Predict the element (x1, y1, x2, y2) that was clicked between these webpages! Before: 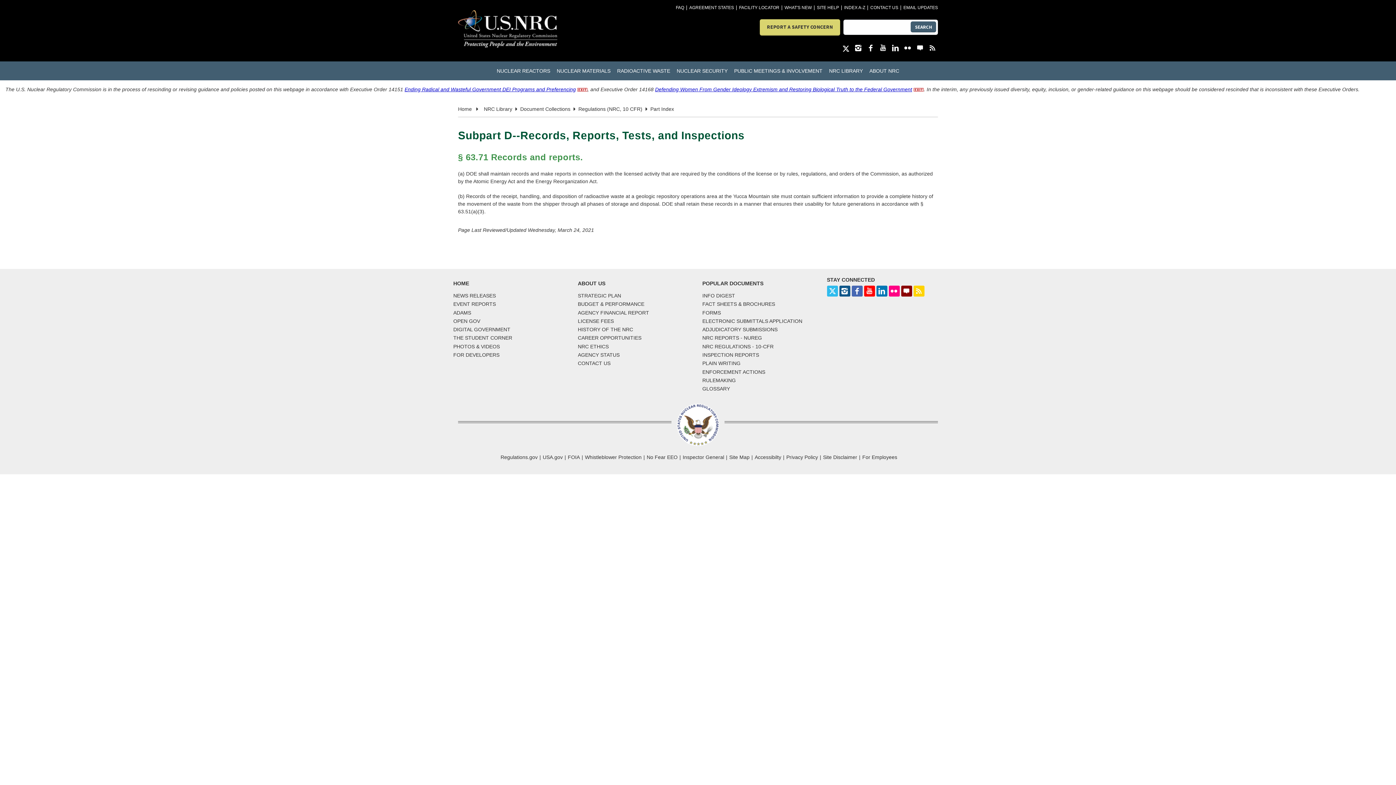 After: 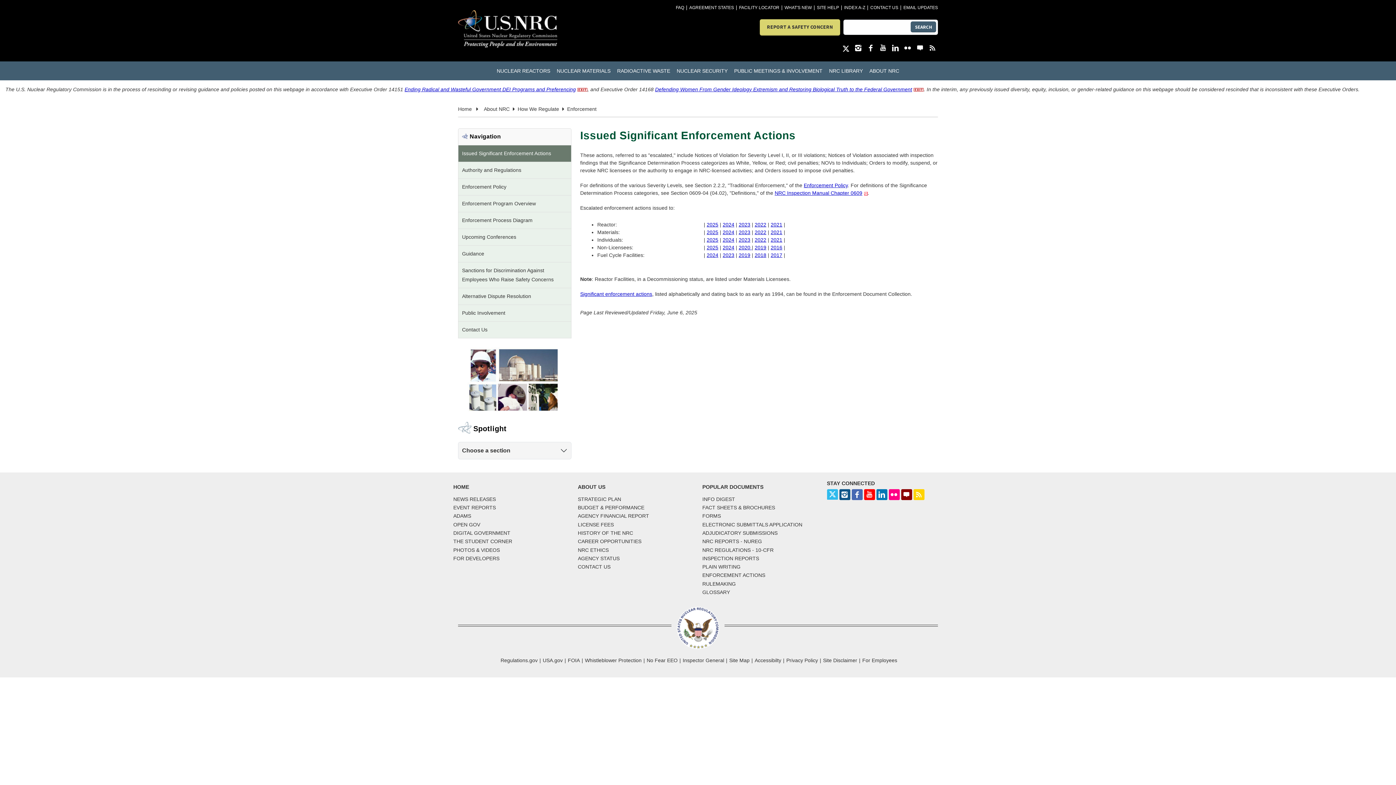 Action: bbox: (702, 367, 765, 375) label: ENFORCEMENT ACTIONS